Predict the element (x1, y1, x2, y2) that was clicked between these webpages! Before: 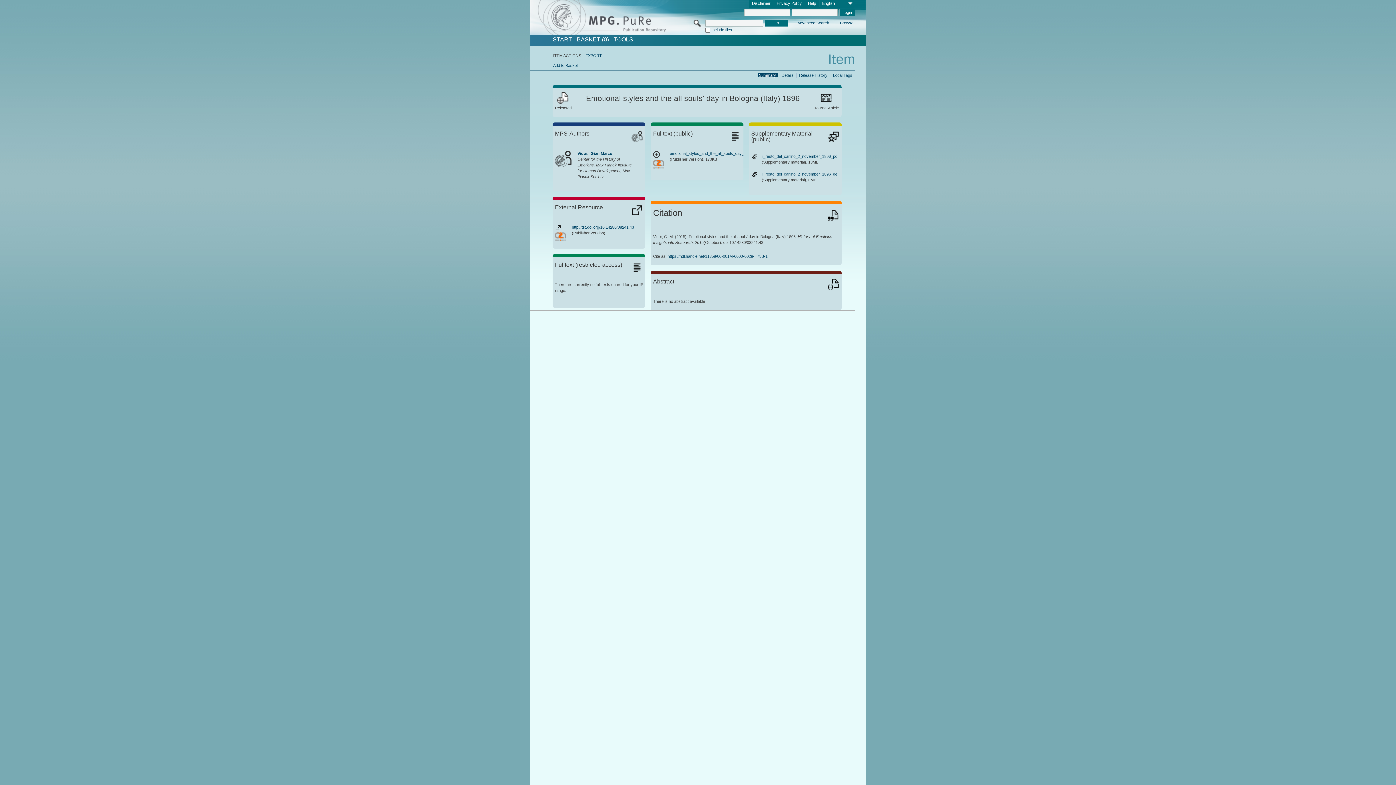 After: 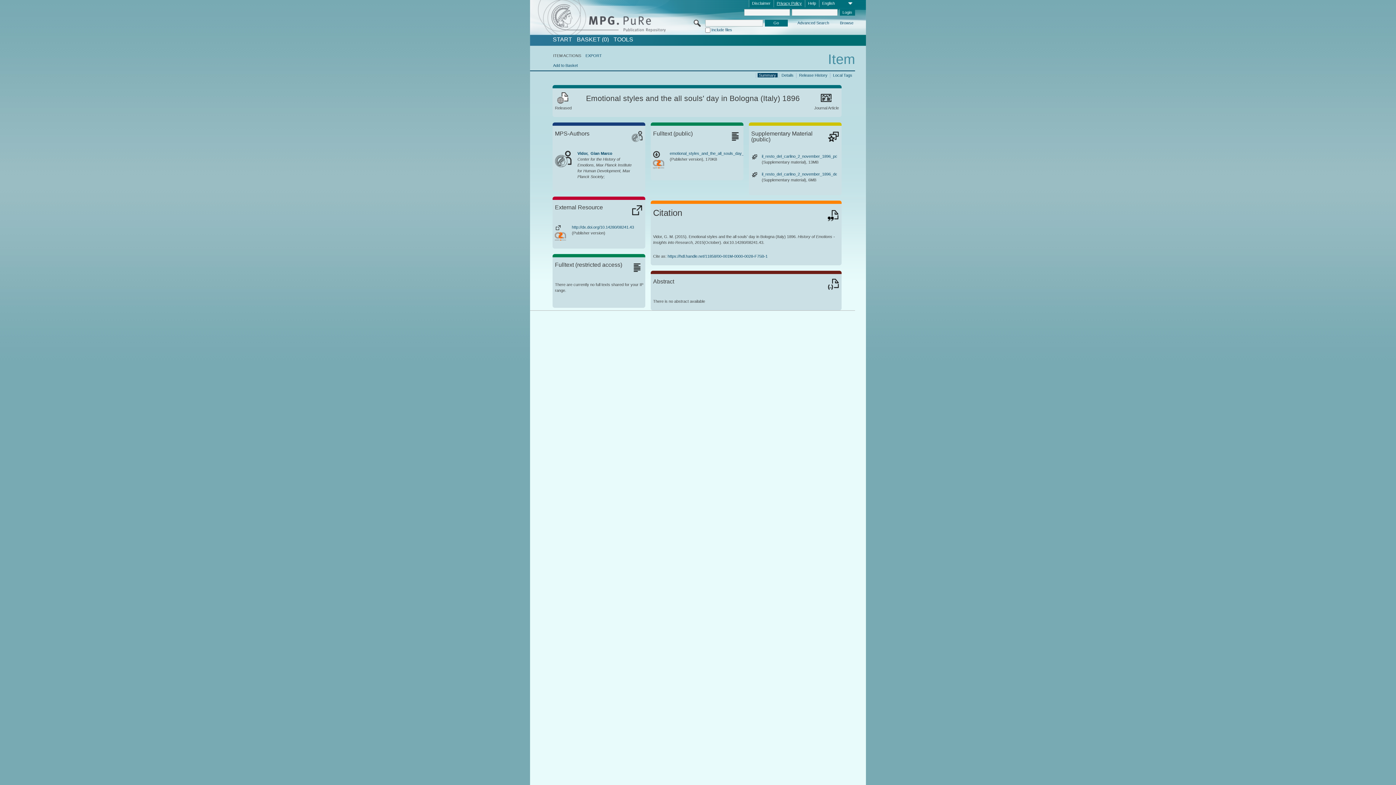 Action: label: Privacy Policy bbox: (774, 0, 804, 7)